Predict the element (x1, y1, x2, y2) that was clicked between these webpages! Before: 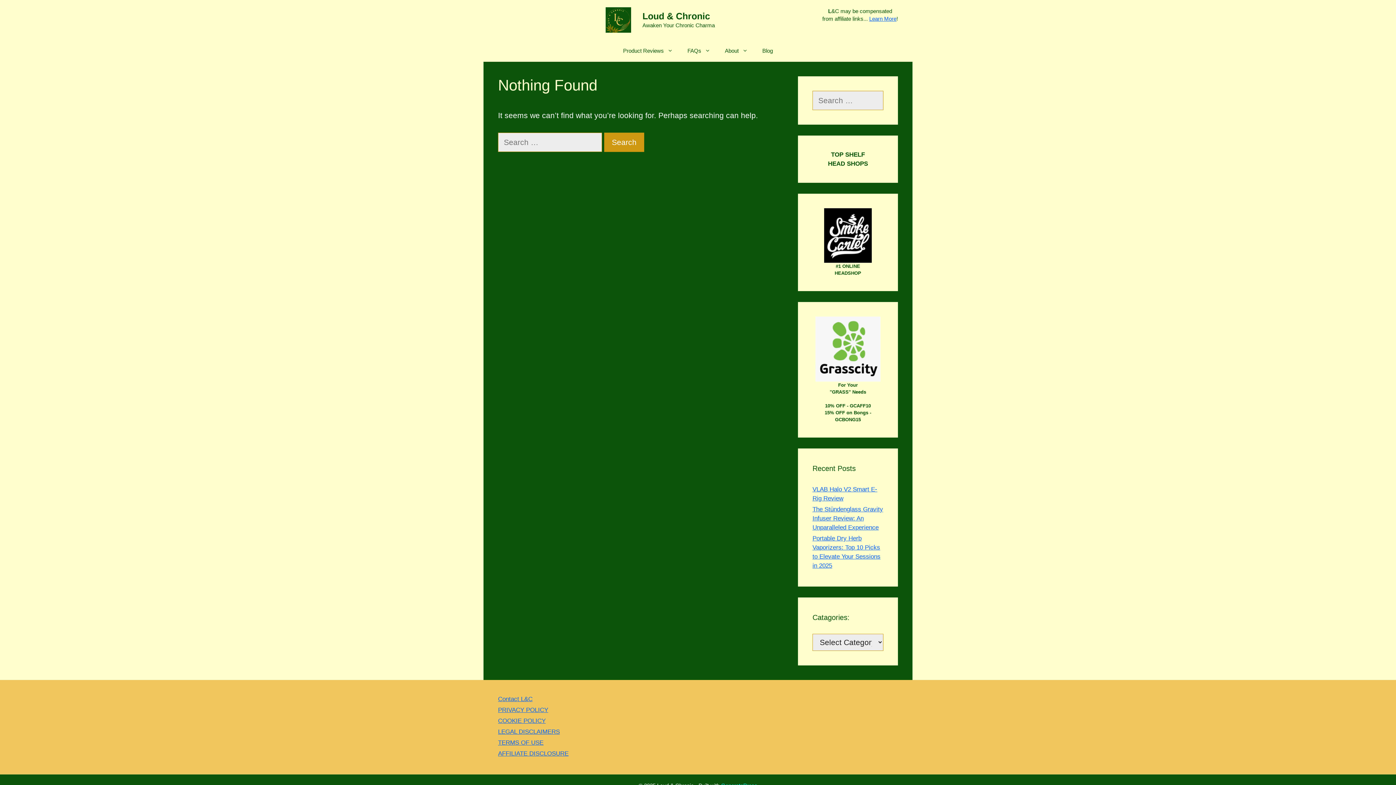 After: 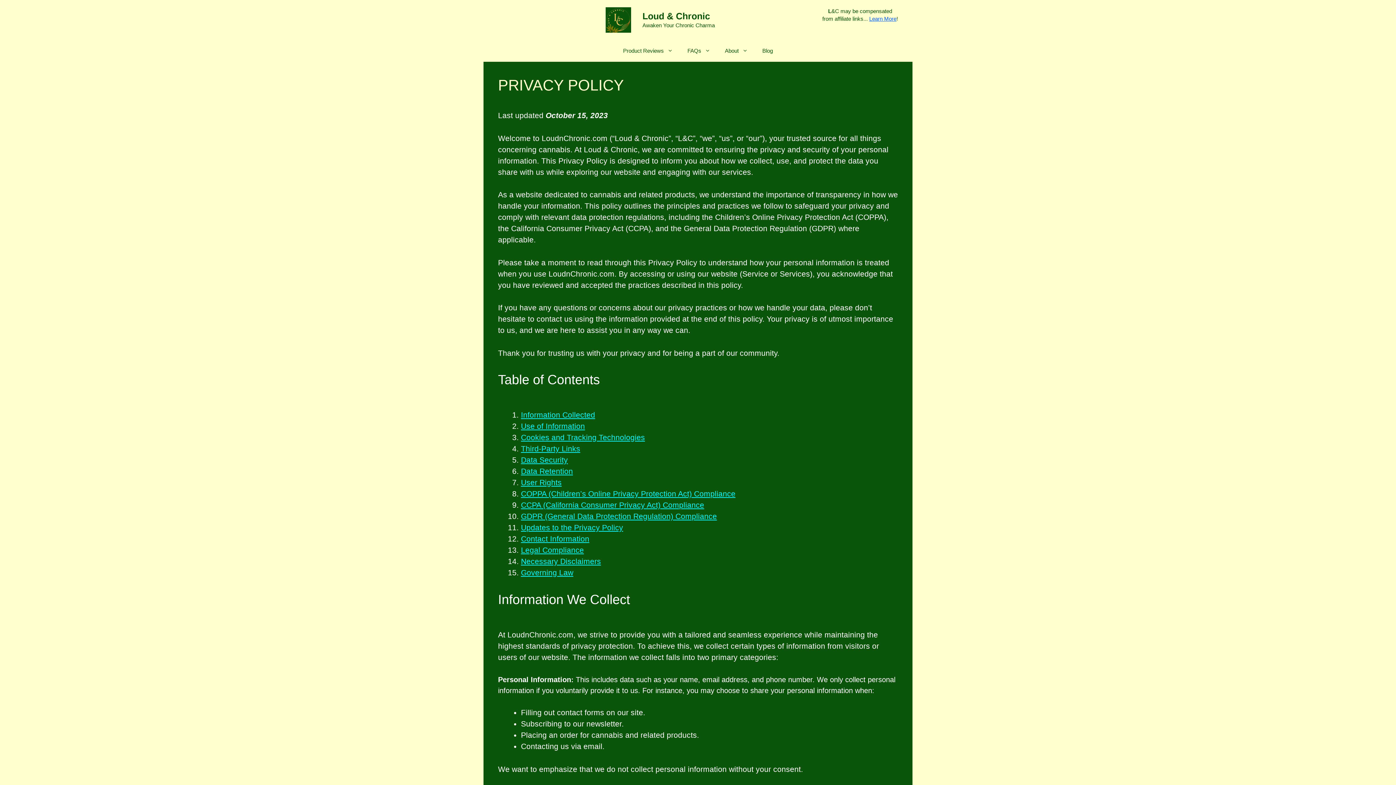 Action: bbox: (498, 706, 548, 713) label: PRIVACY POLICY